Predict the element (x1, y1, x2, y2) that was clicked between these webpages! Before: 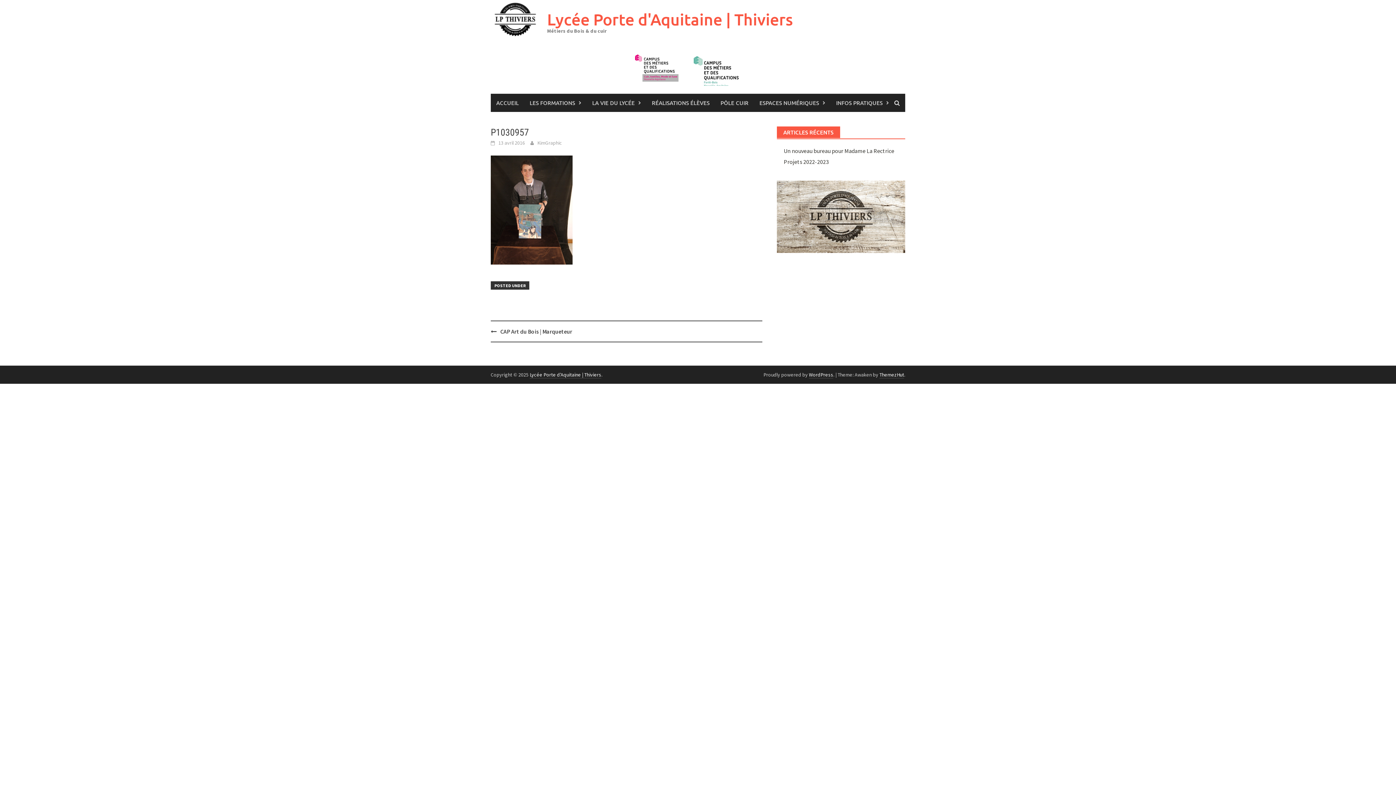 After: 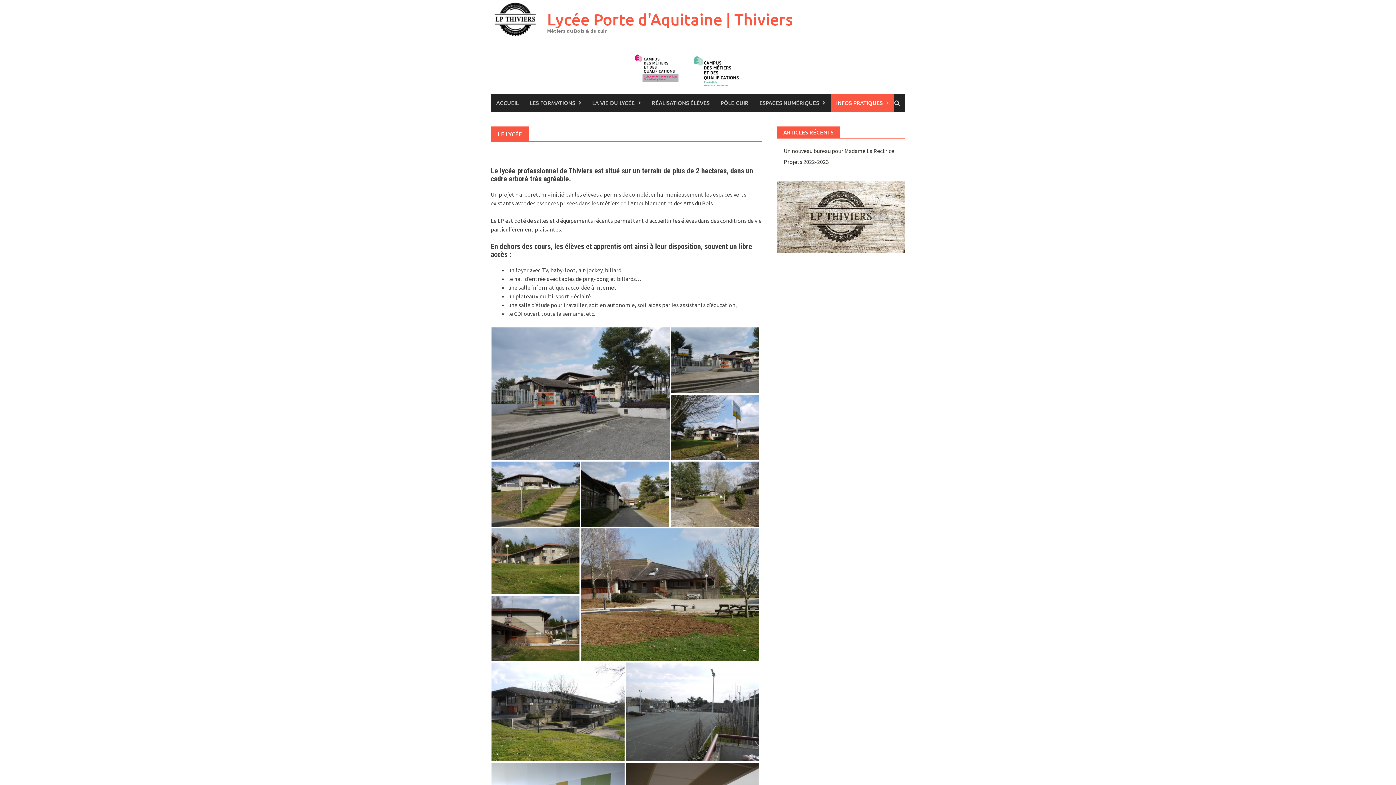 Action: bbox: (830, 93, 894, 112) label: INFOS PRATIQUES